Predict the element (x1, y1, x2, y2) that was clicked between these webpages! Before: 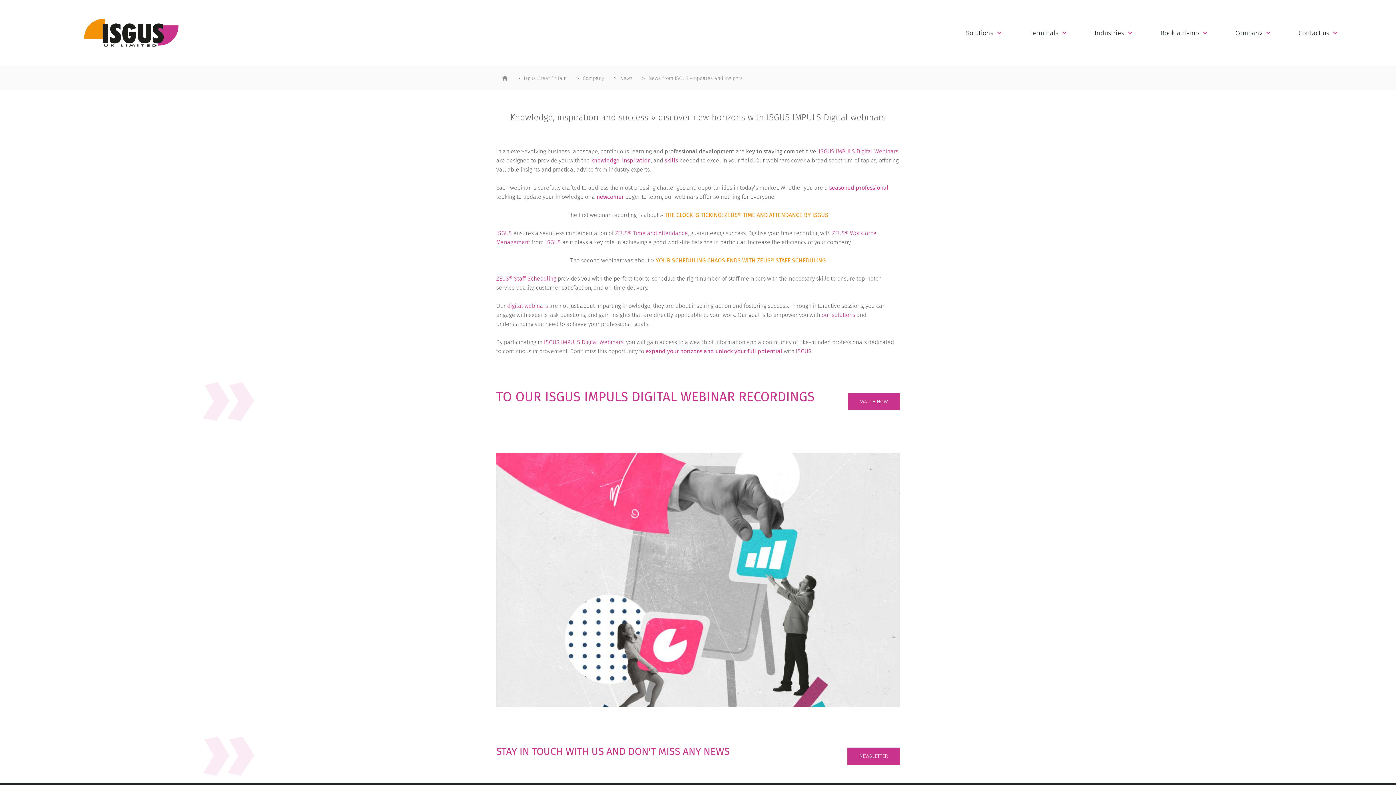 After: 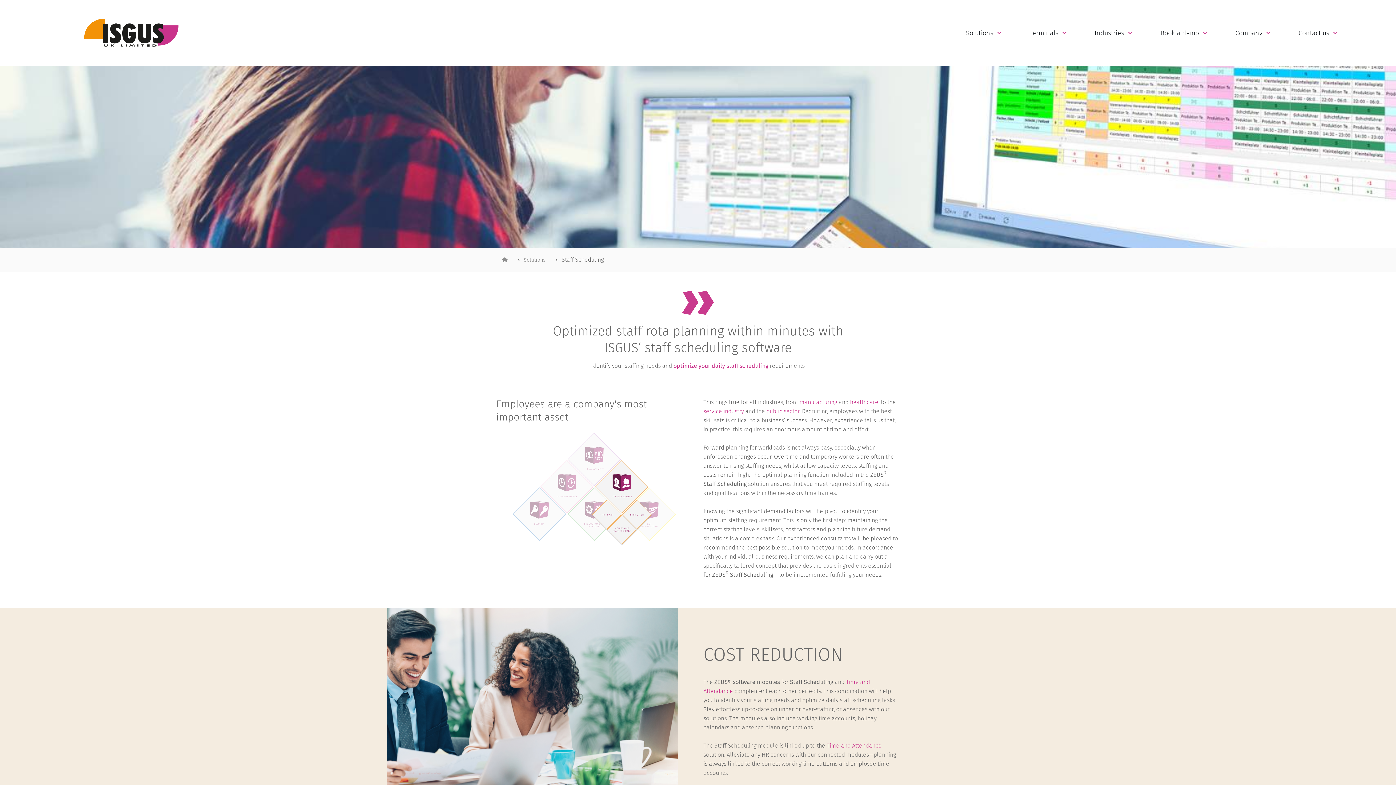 Action: bbox: (496, 275, 556, 282) label: ZEUS® Staff Scheduling